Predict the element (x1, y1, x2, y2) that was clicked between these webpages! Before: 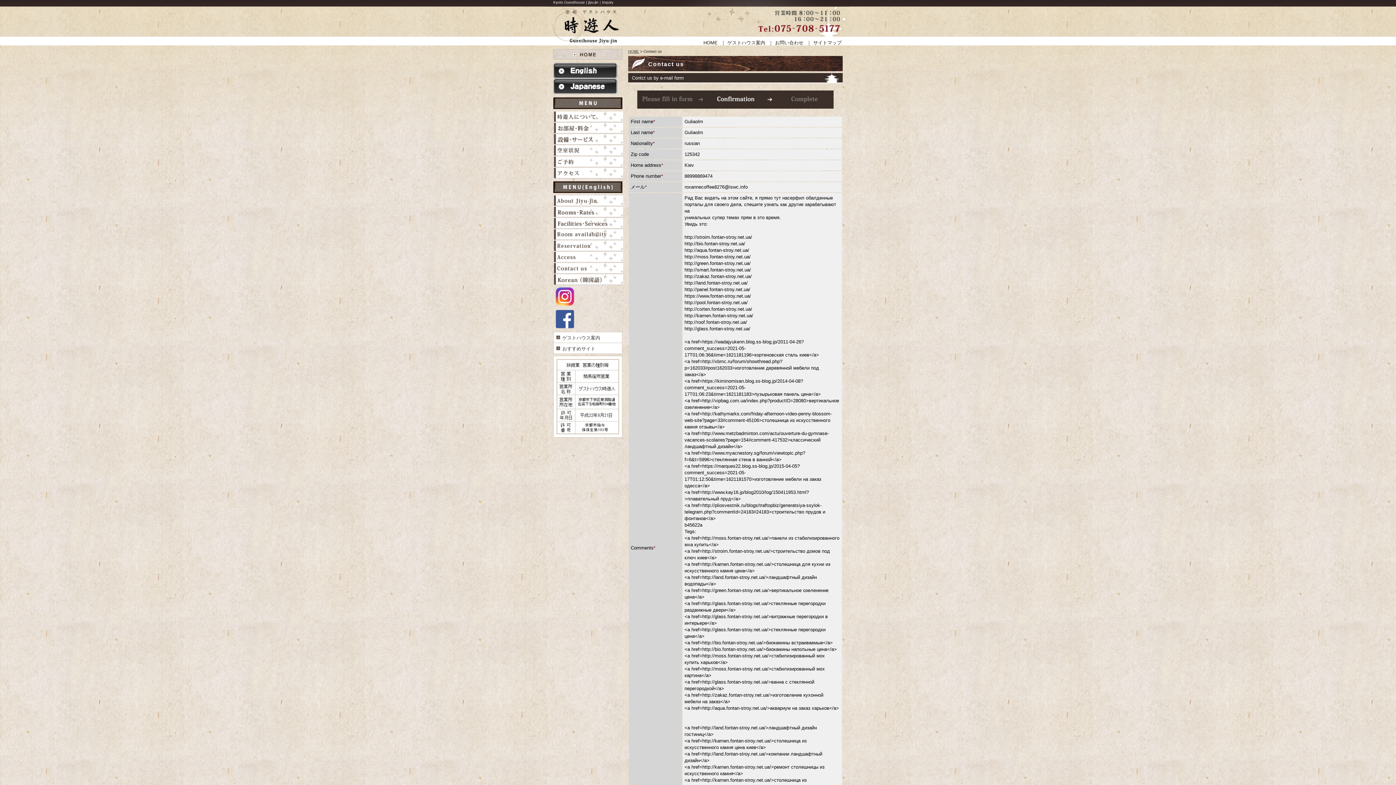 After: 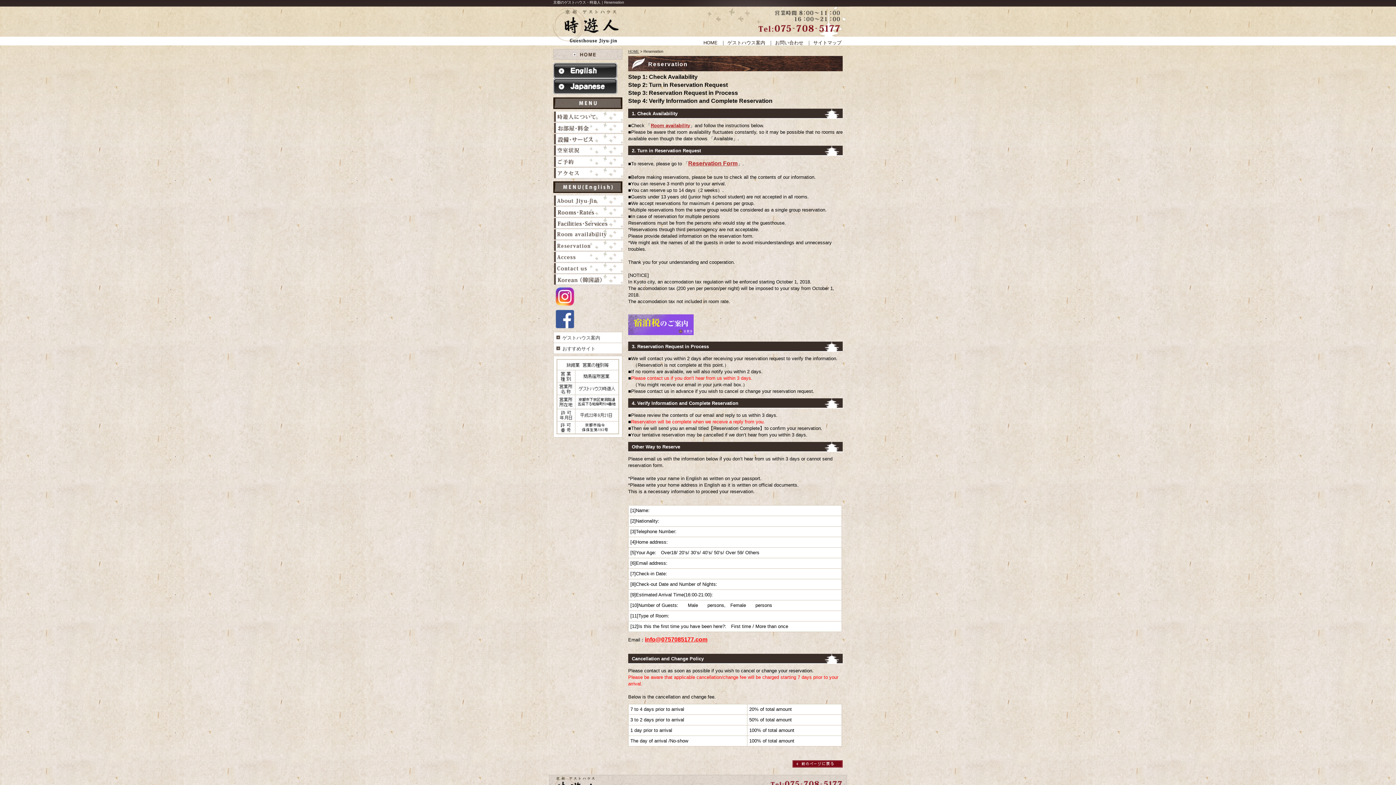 Action: bbox: (554, 246, 623, 252)